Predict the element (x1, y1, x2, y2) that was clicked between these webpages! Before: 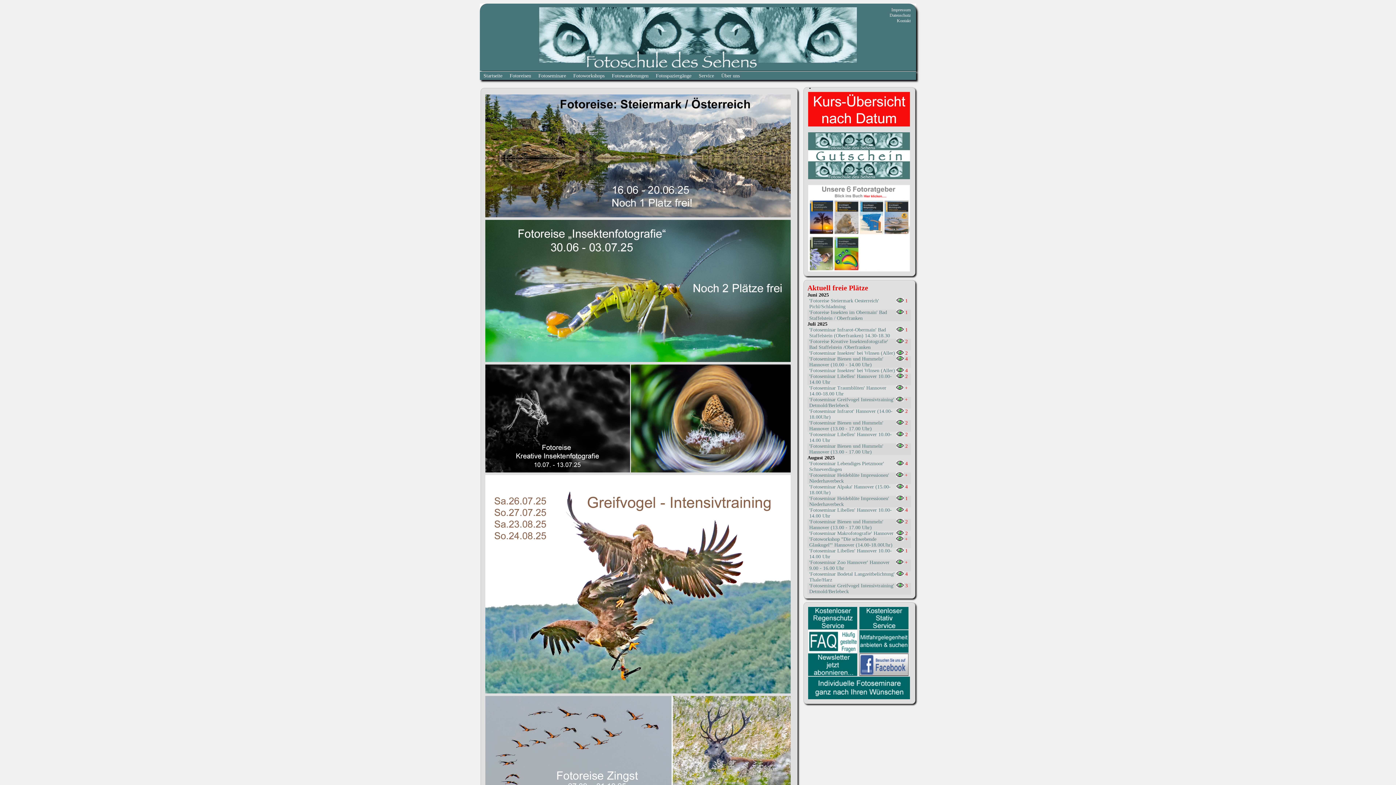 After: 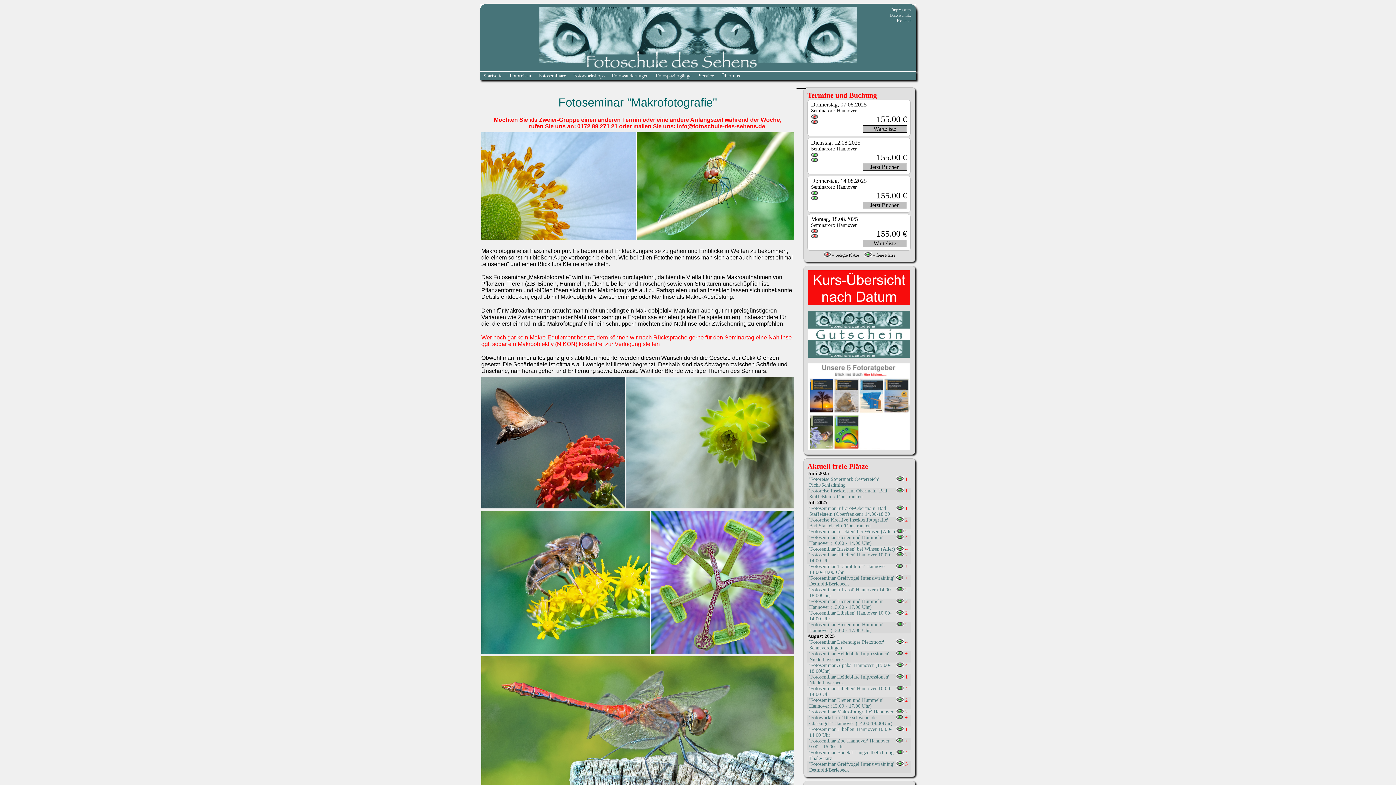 Action: label: 'Fotoseminar Makrofotografie' Hannover
 2  bbox: (807, 530, 911, 536)